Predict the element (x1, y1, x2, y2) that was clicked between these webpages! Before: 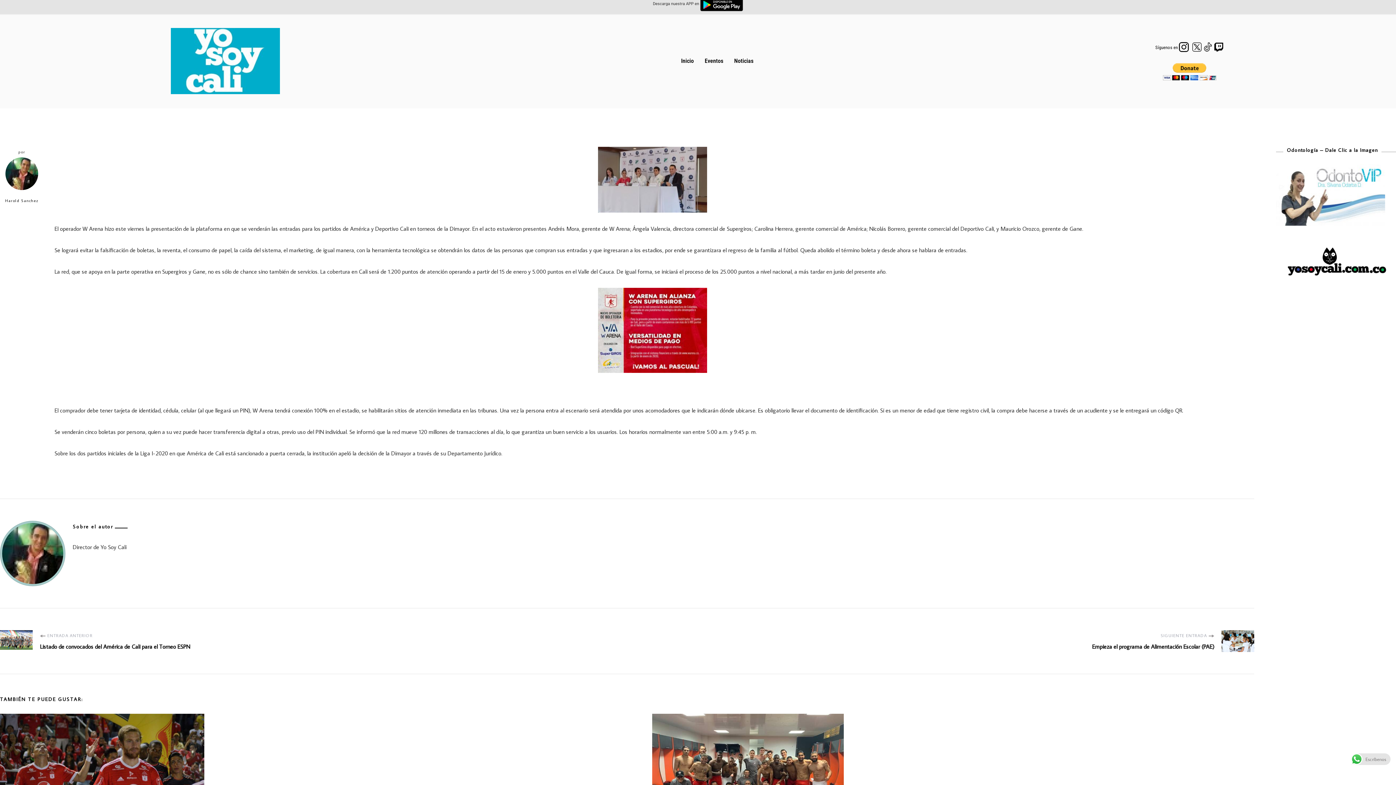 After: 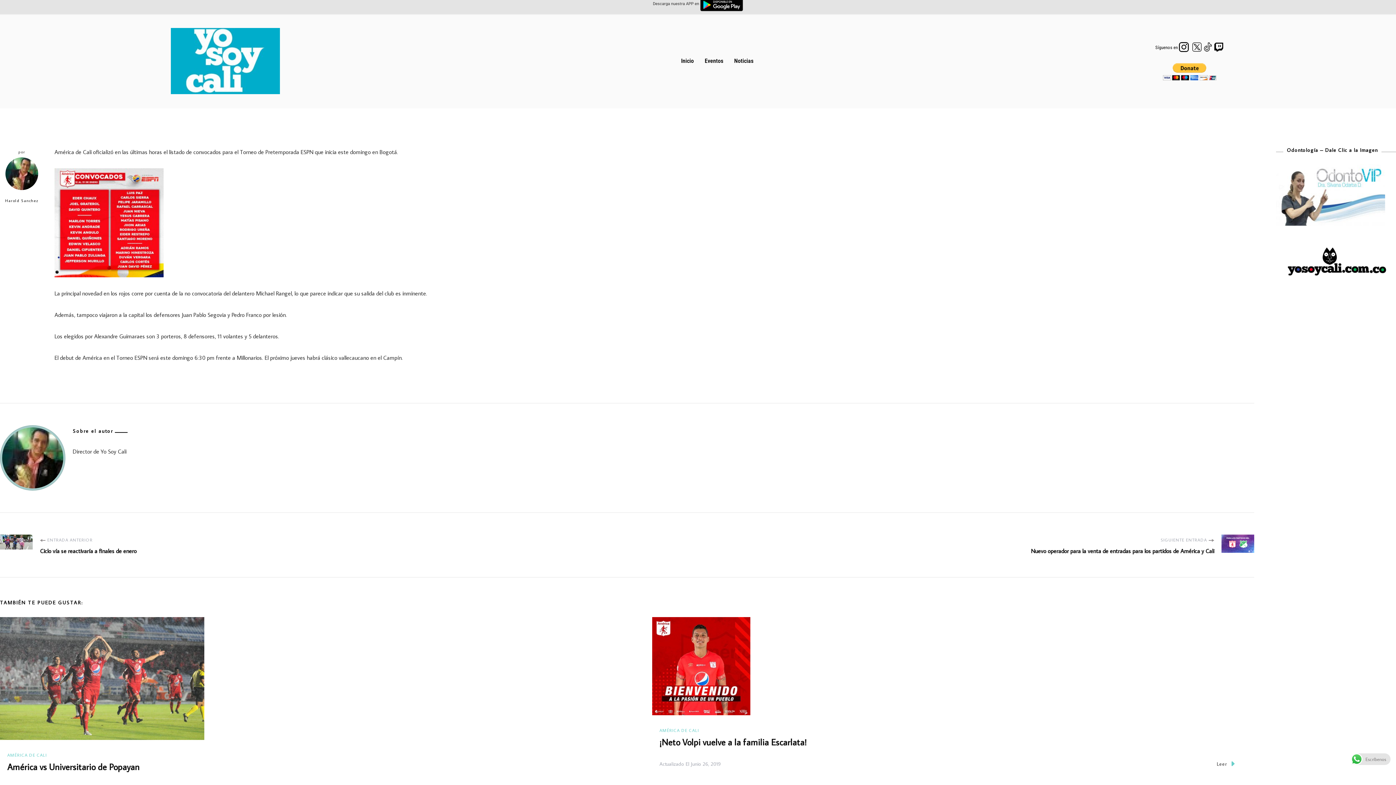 Action: label: ENTRADA ANTERIOR
Listado de convocados del América de Cali para el Torneo ESPN bbox: (32, 630, 621, 651)